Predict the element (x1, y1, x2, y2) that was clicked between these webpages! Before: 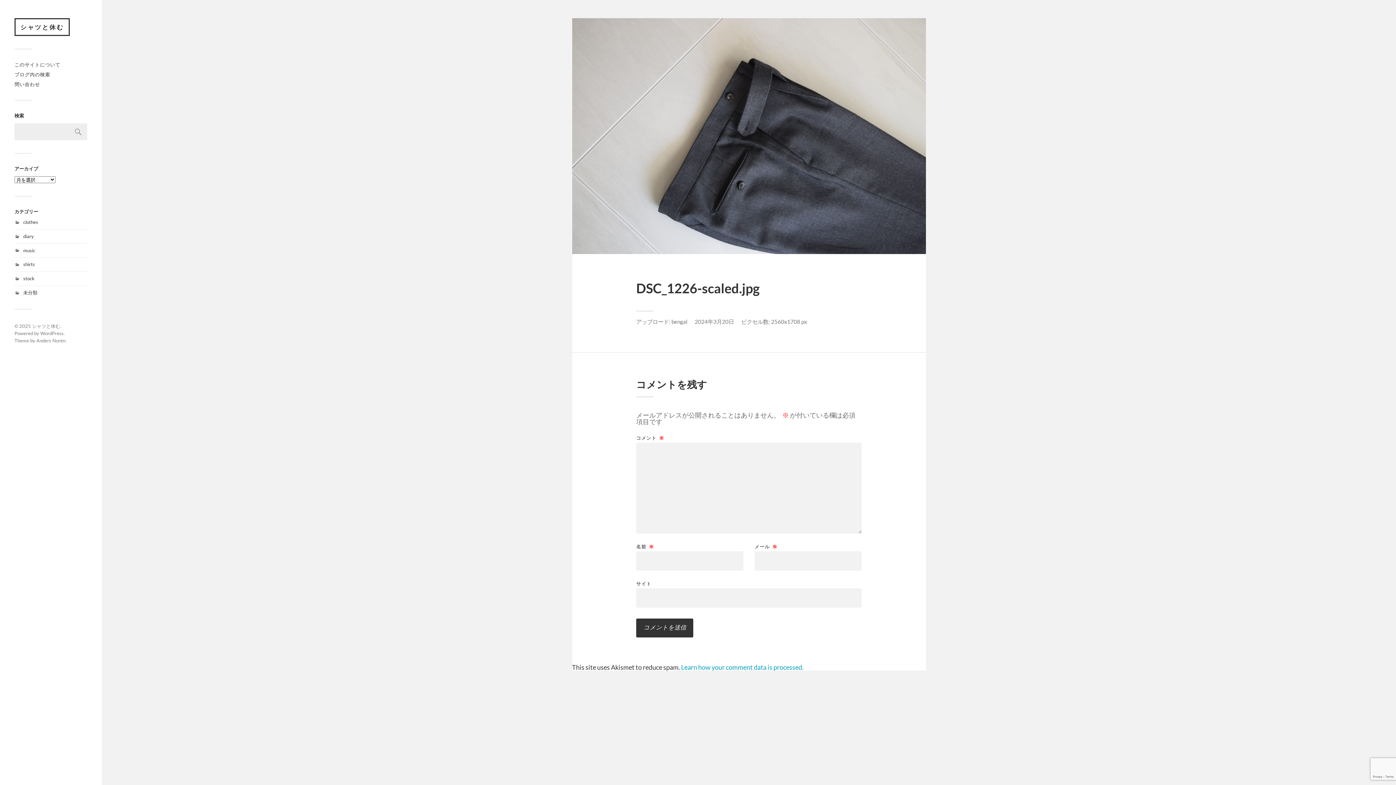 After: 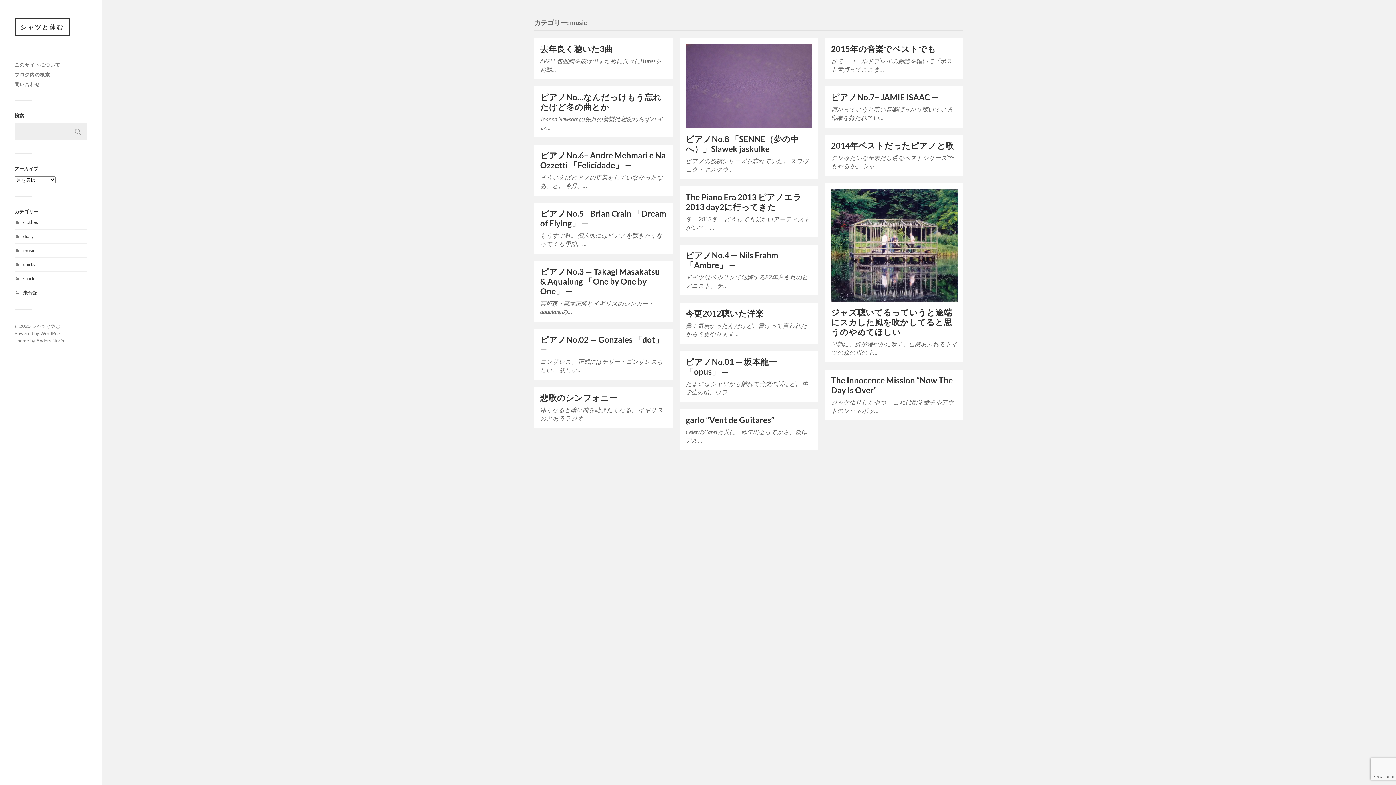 Action: bbox: (23, 247, 35, 253) label: music